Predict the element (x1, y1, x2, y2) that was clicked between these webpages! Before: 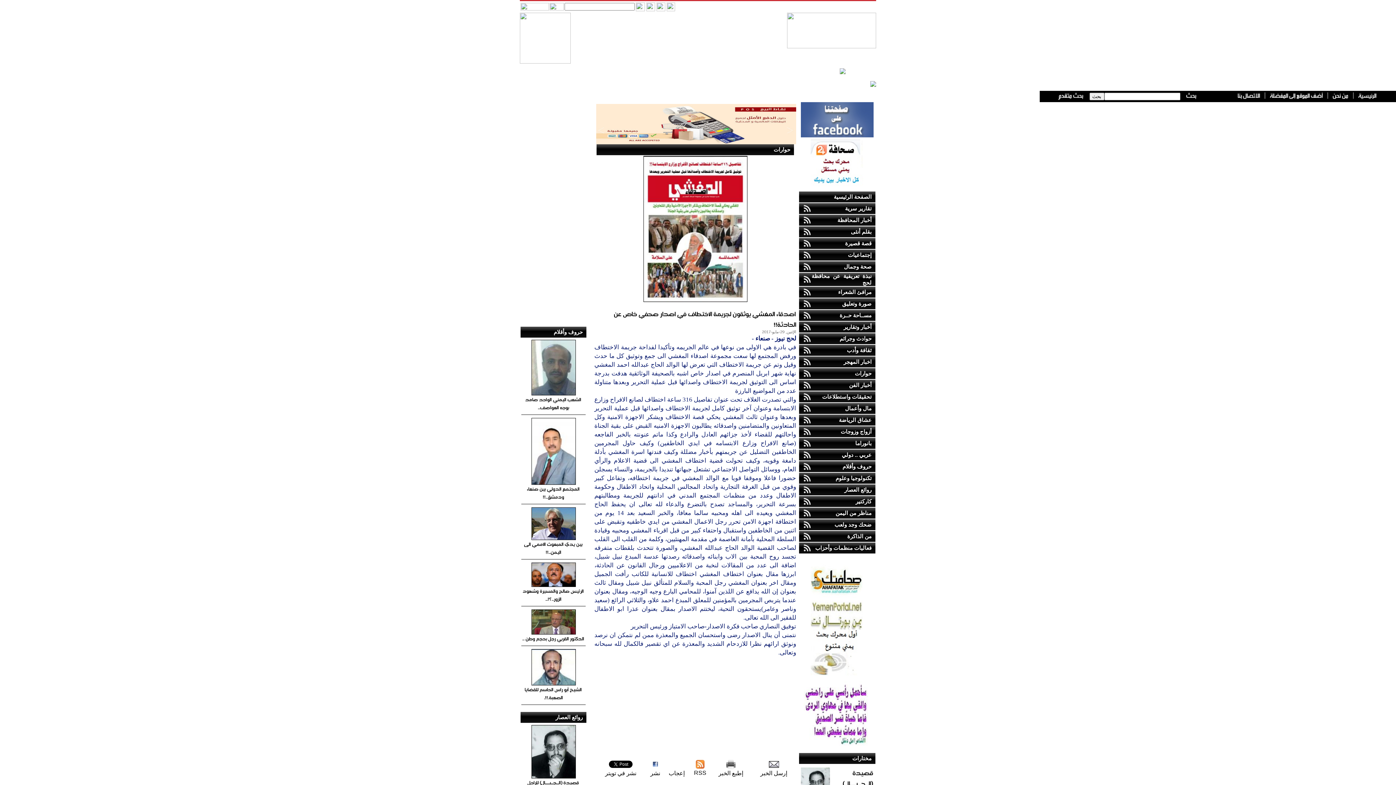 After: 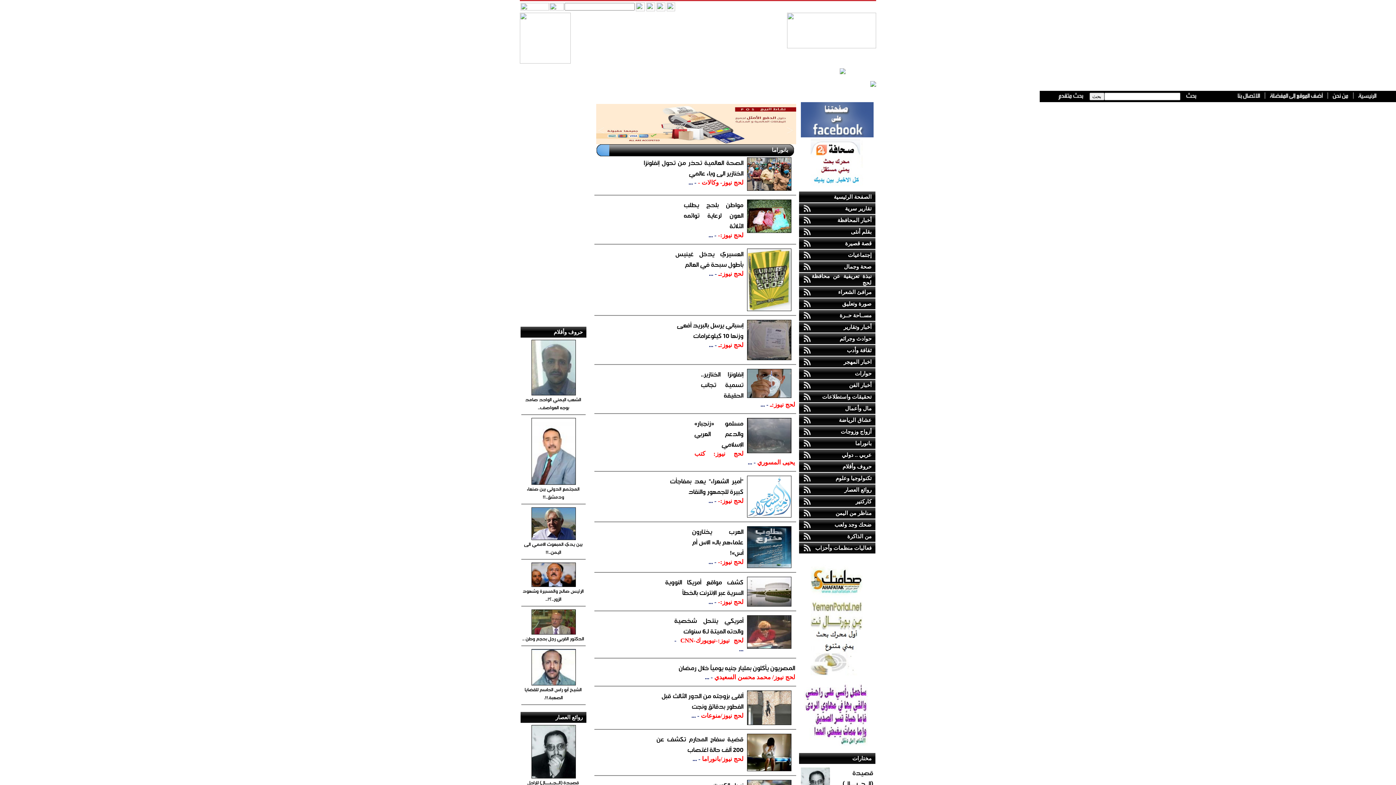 Action: bbox: (855, 440, 871, 446) label: بانوراما